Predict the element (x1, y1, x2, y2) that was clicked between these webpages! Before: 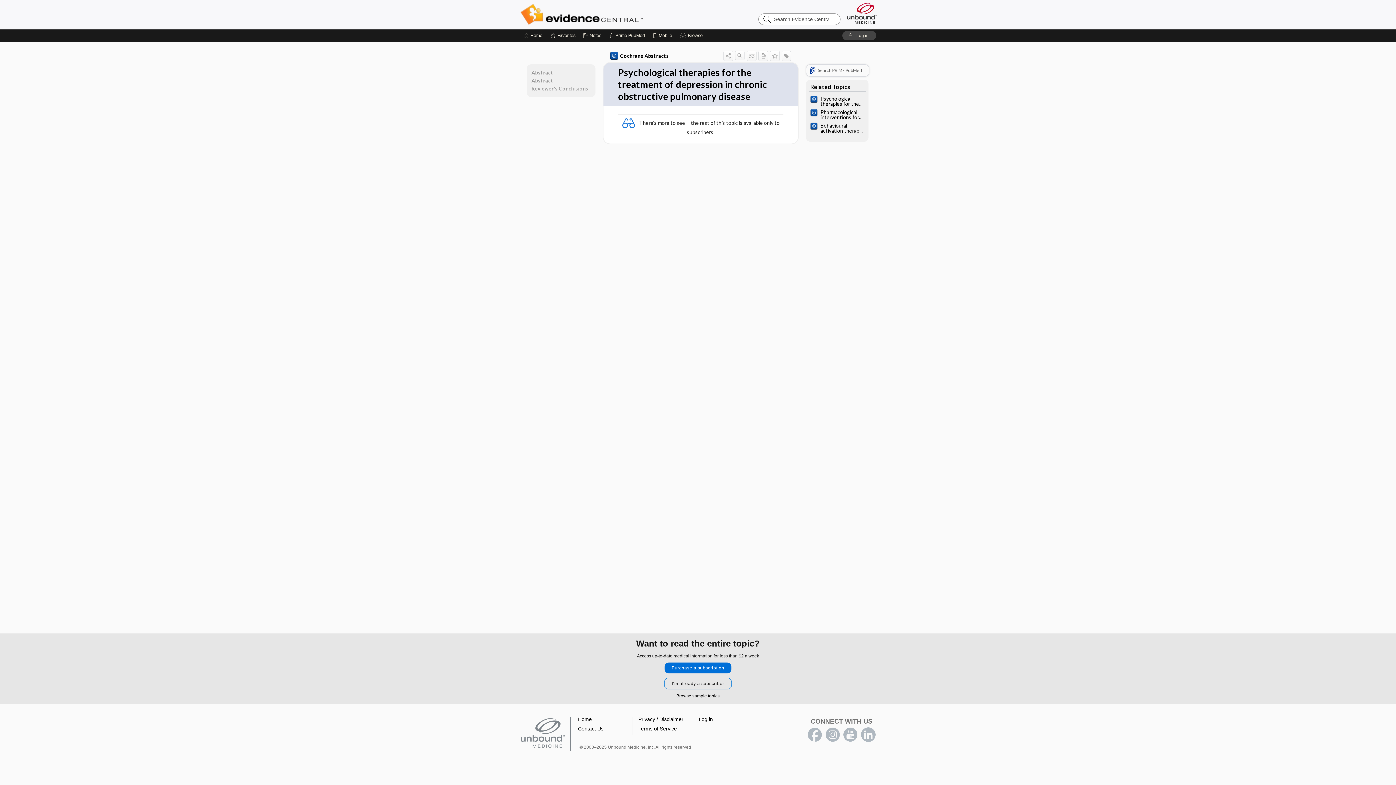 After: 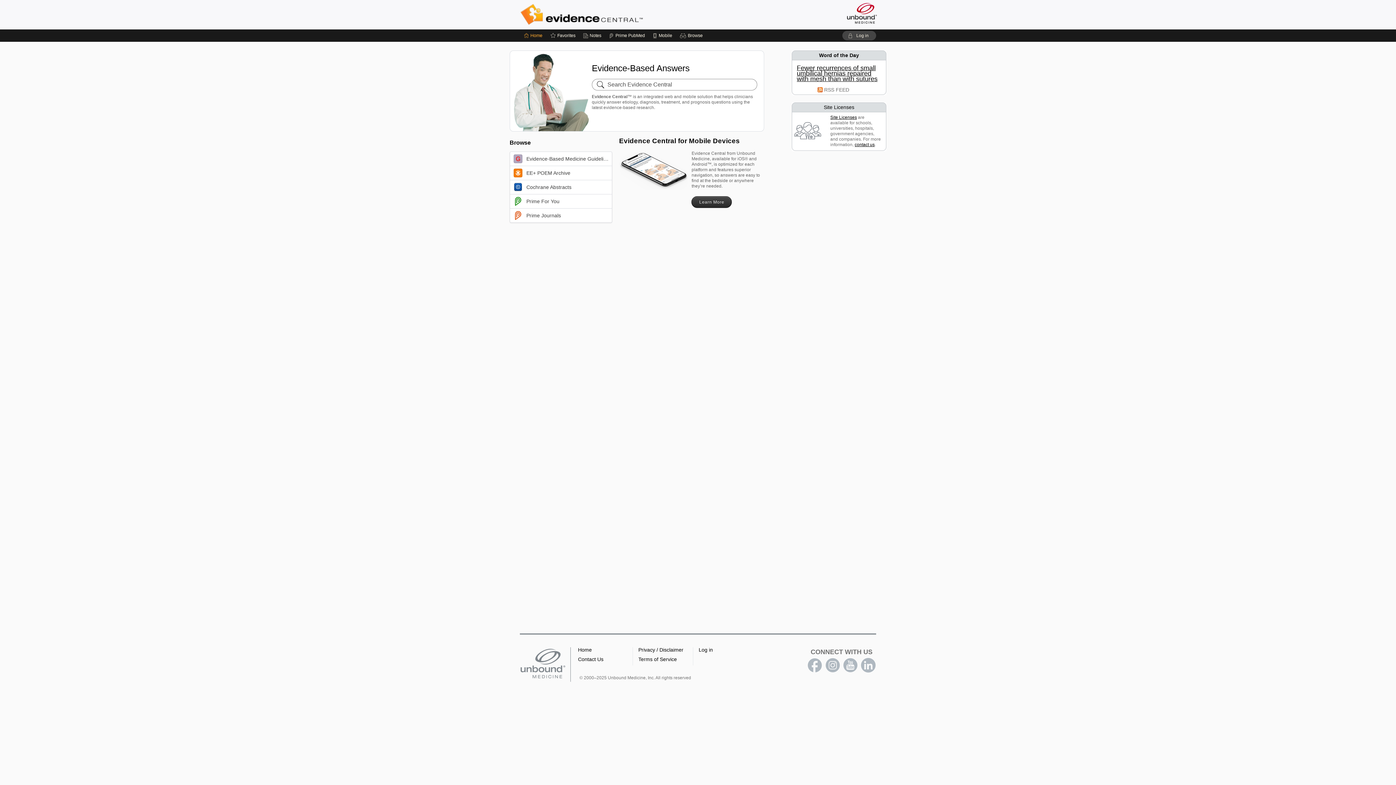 Action: bbox: (520, 717, 570, 751)